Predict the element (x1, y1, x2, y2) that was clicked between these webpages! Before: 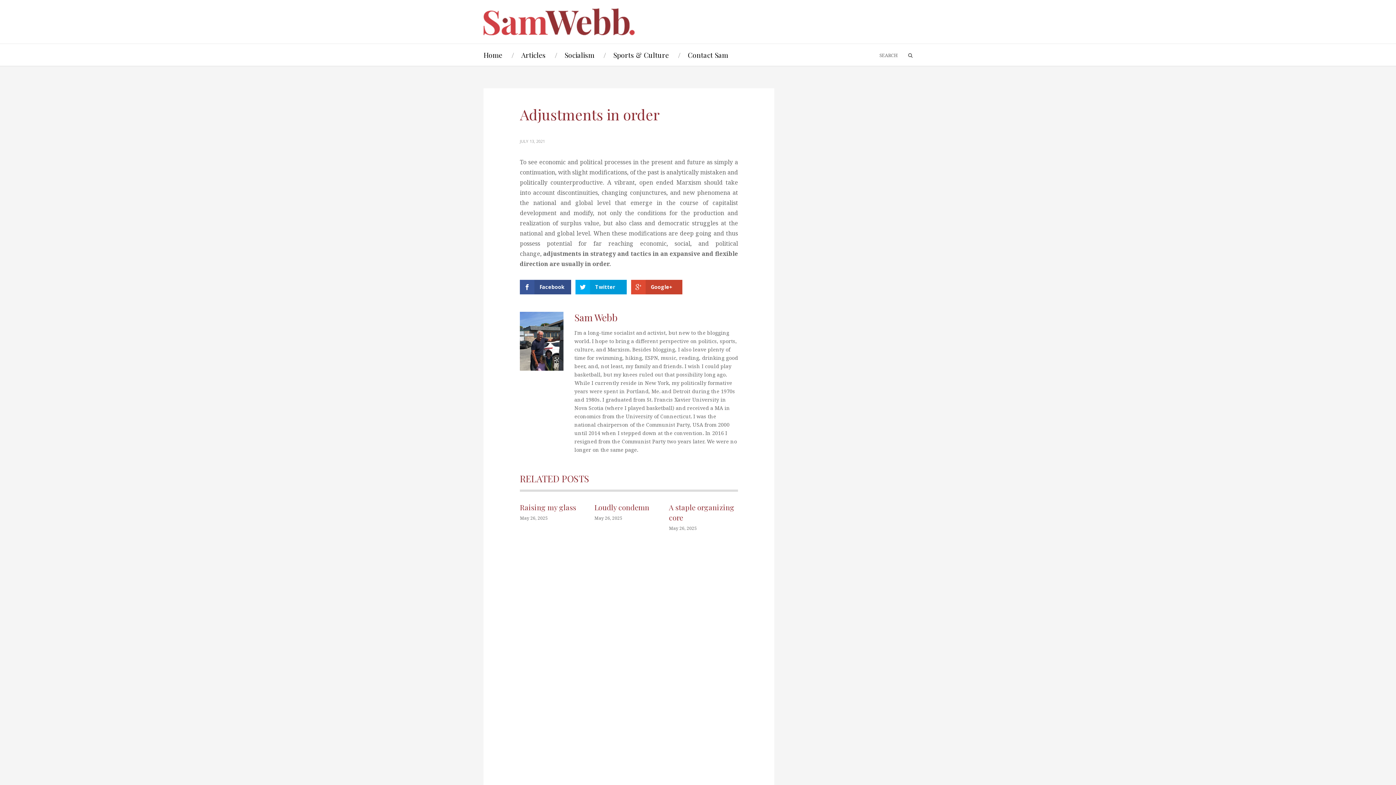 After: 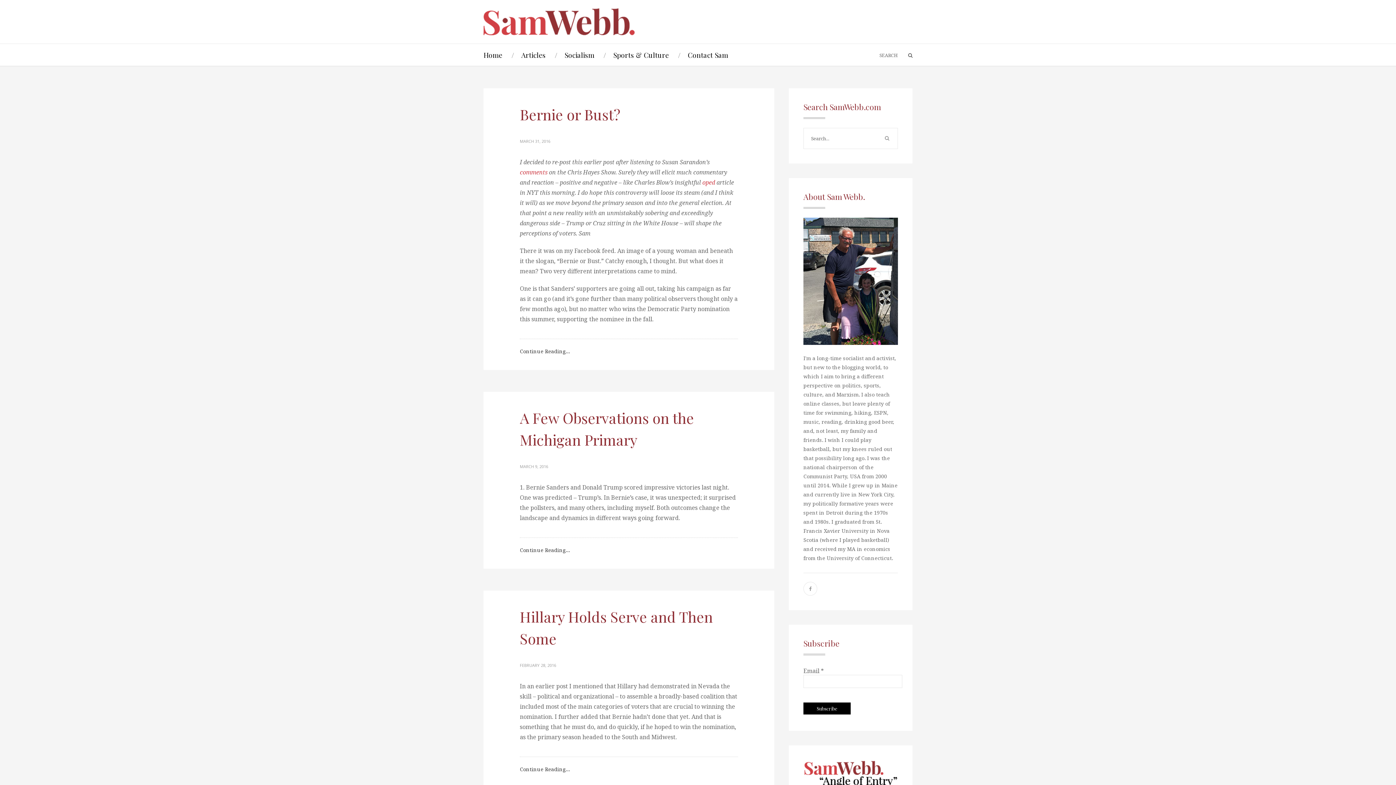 Action: label: Articles bbox: (521, 50, 545, 59)